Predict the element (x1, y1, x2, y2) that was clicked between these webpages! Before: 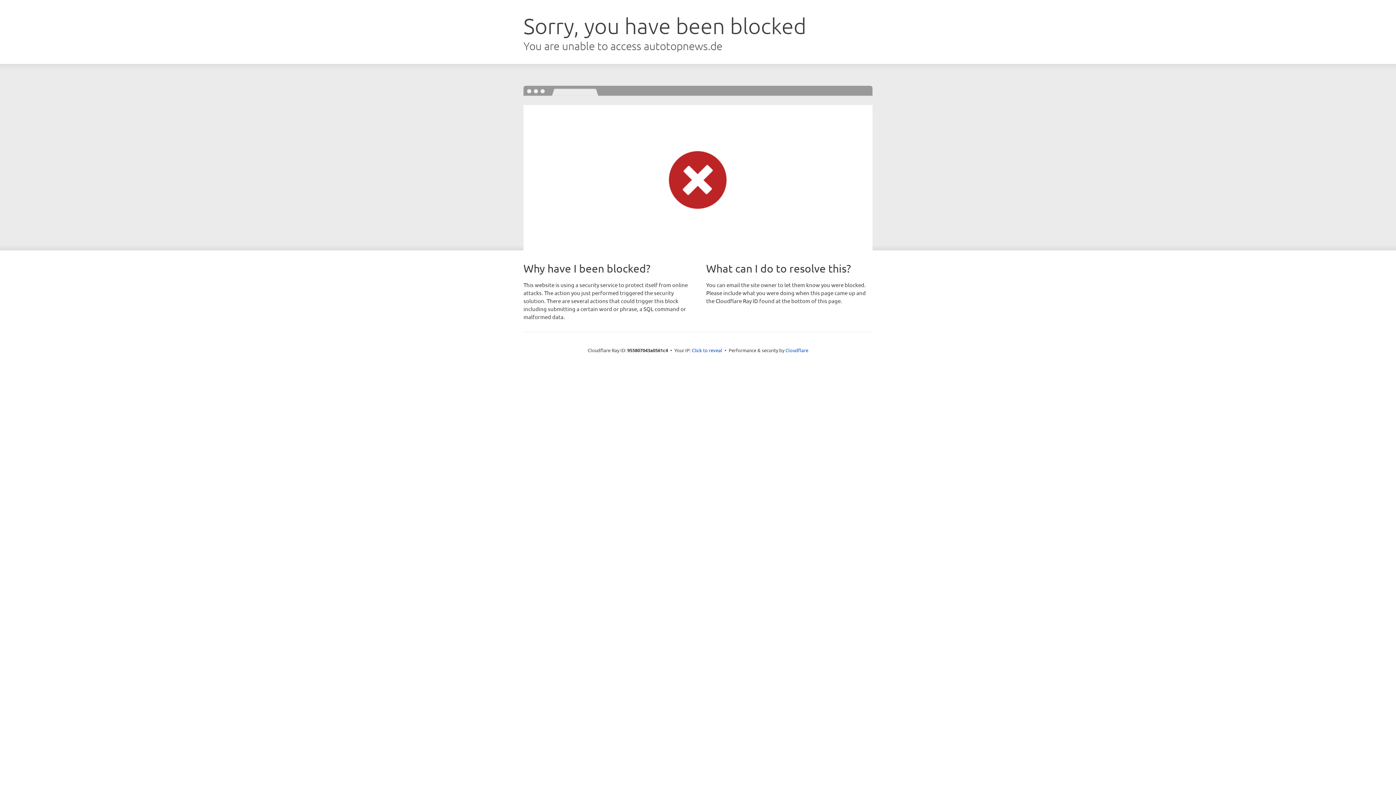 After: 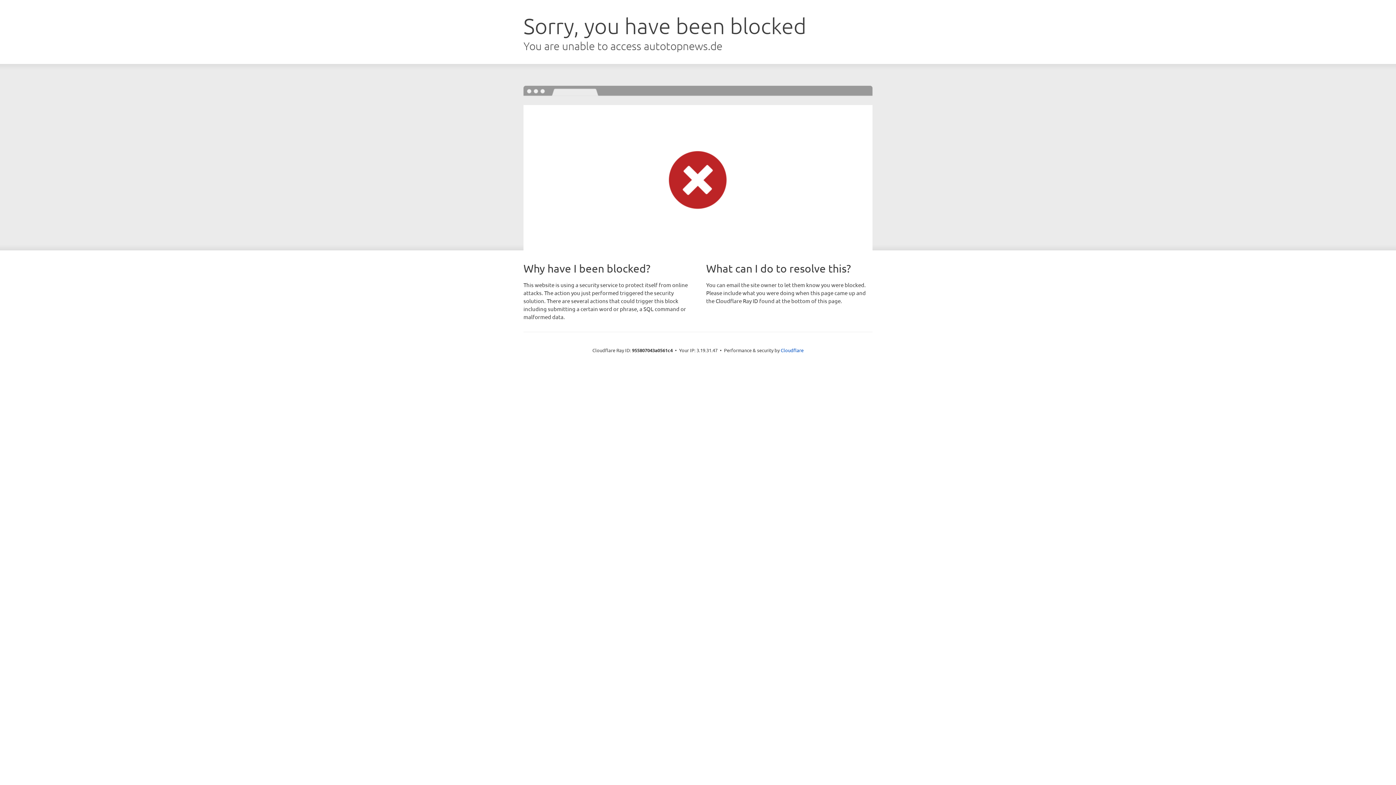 Action: bbox: (692, 346, 722, 353) label: Click to reveal